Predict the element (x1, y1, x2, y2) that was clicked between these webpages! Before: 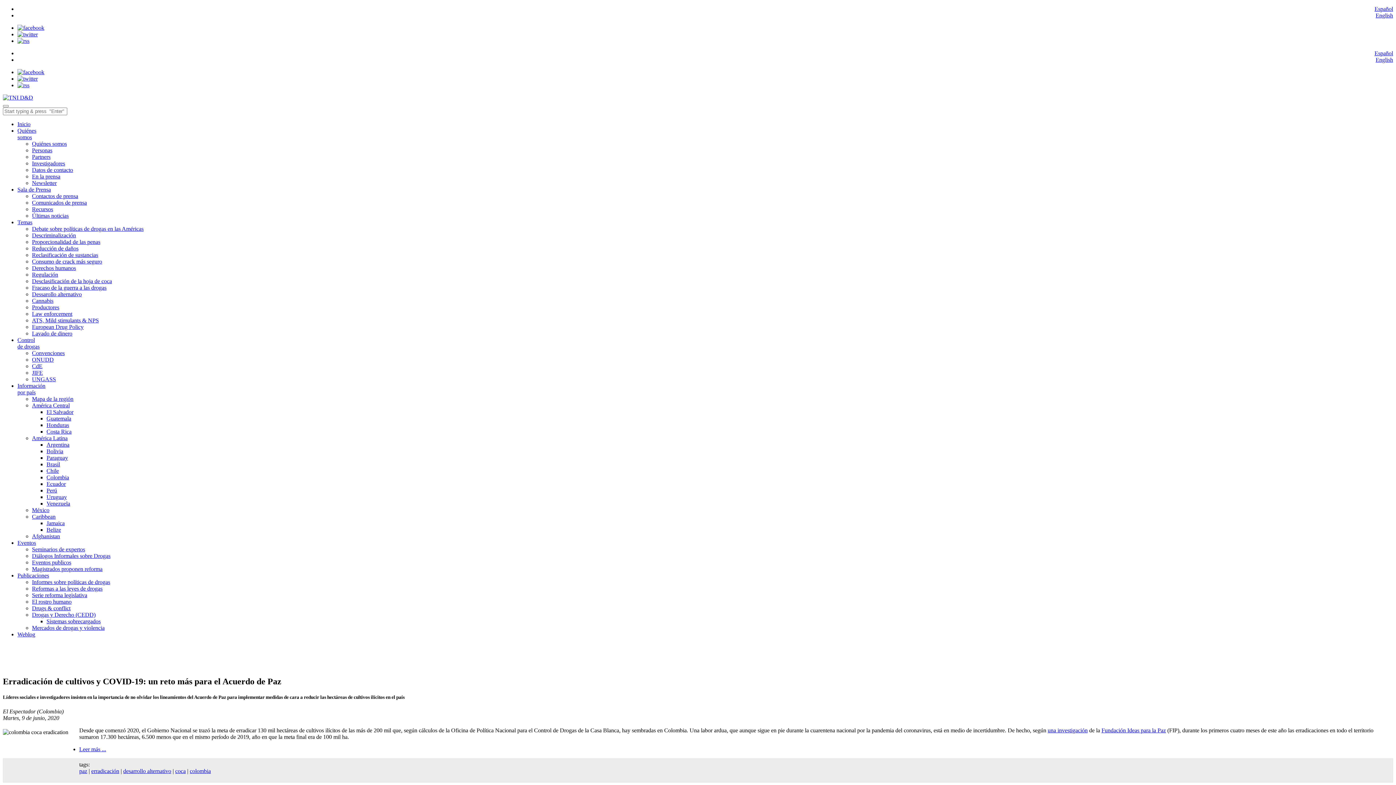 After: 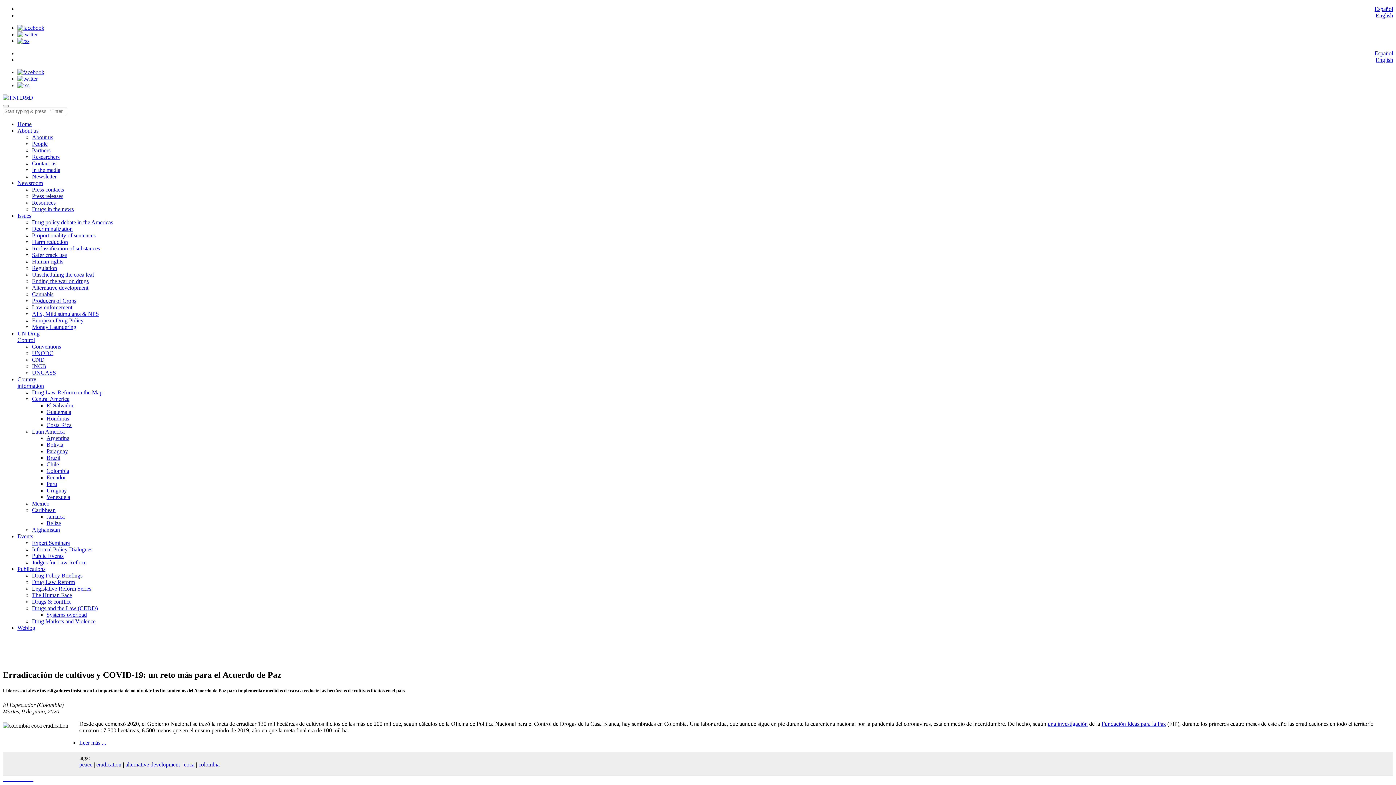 Action: label: English bbox: (1376, 12, 1393, 18)